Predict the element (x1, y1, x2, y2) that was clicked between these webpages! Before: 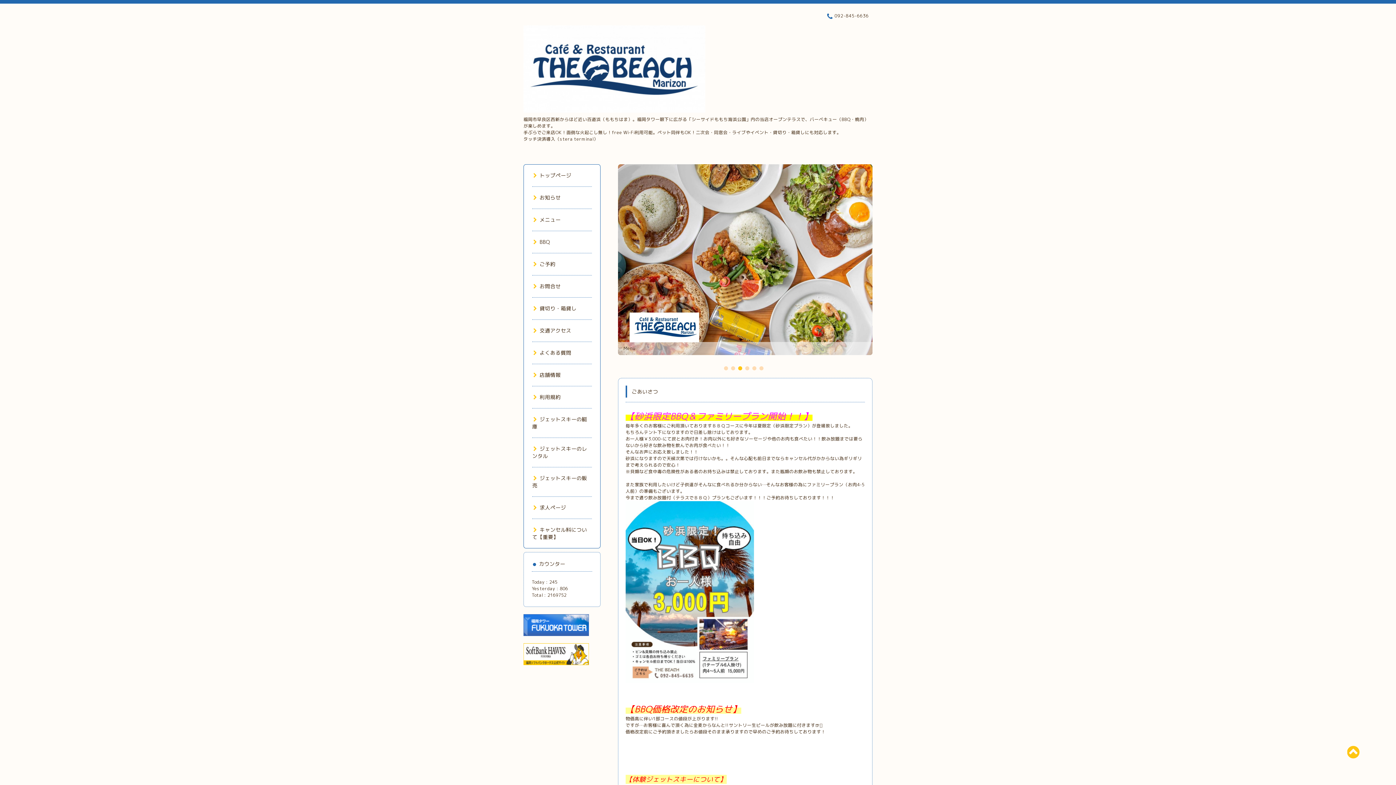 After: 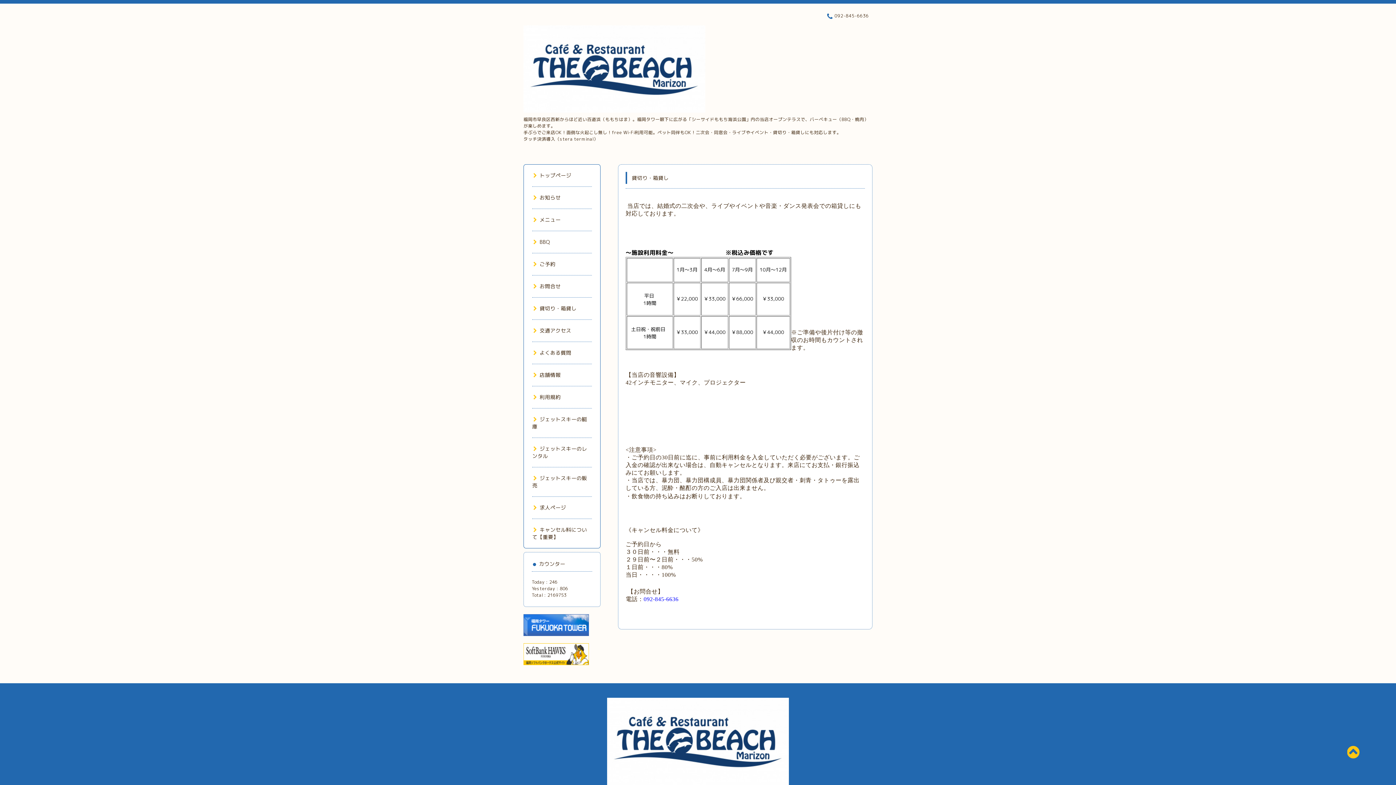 Action: bbox: (532, 305, 576, 312) label: 貸切り・箱貸し